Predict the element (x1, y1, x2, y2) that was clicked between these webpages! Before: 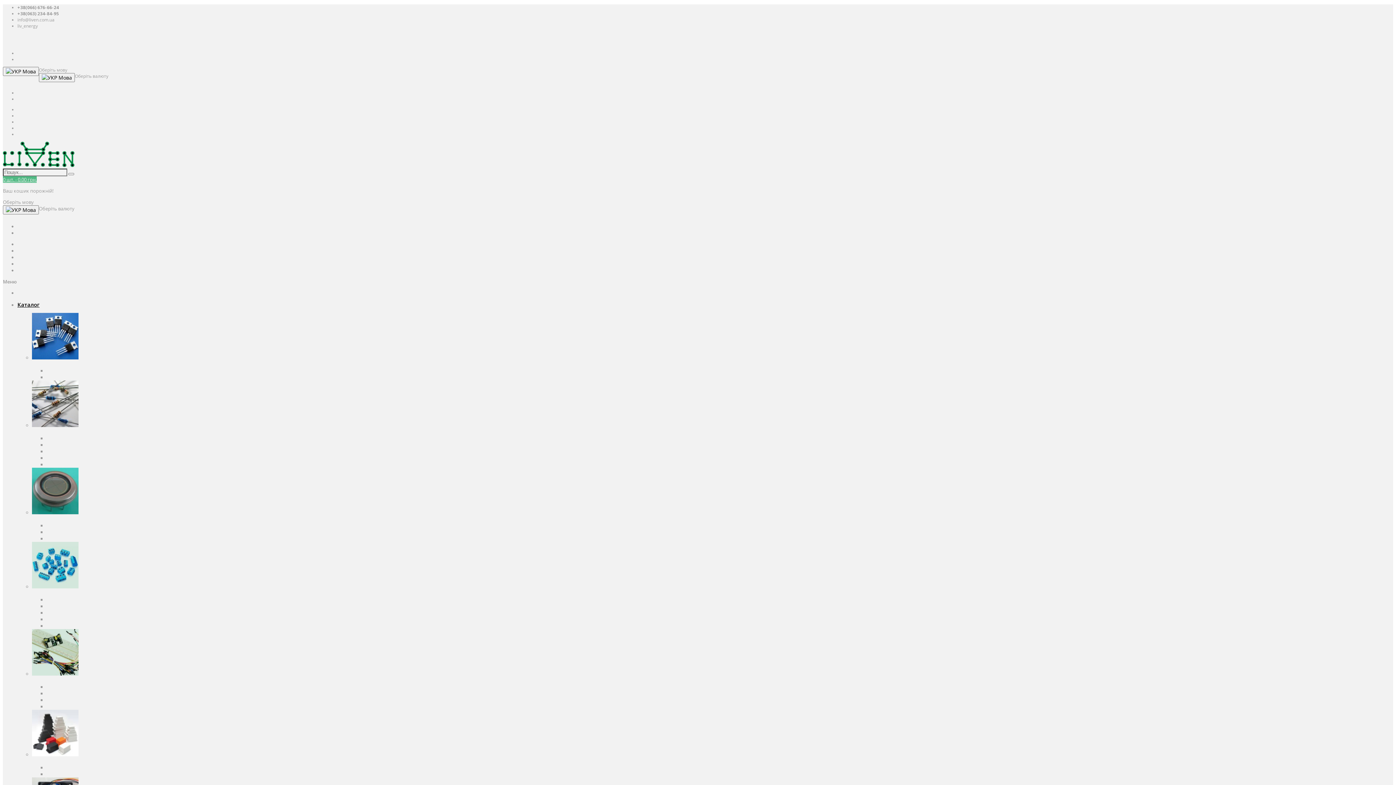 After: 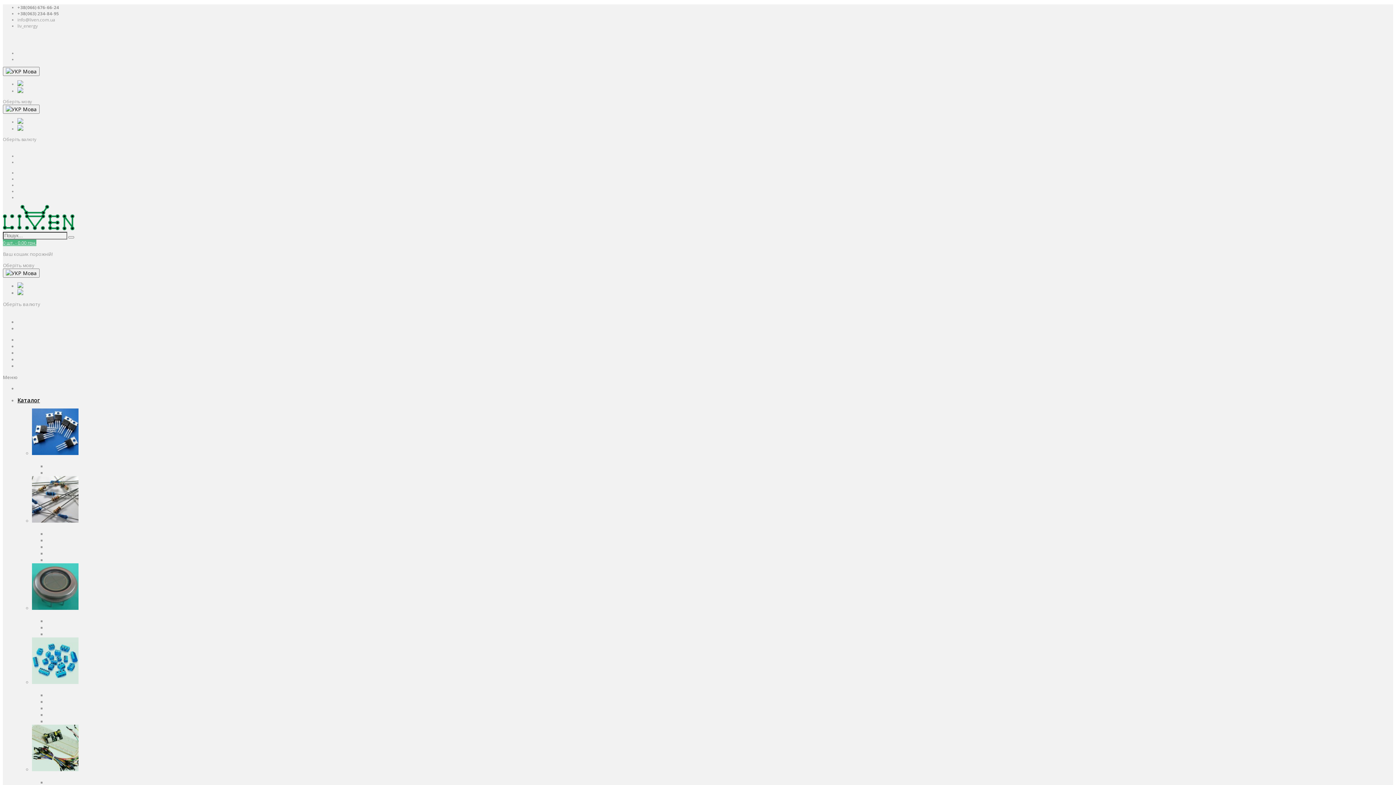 Action: label:   Авторизація bbox: (2, 33, 32, 39)